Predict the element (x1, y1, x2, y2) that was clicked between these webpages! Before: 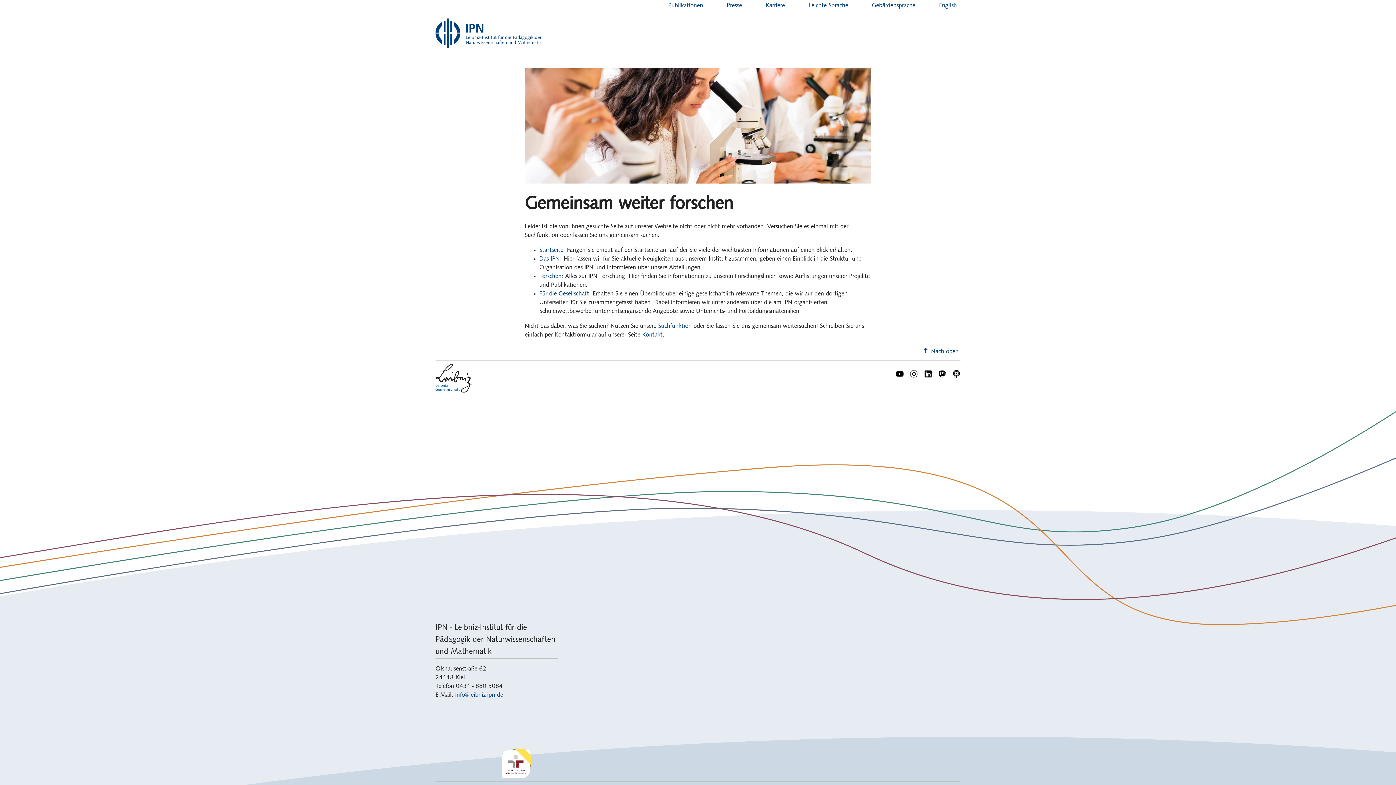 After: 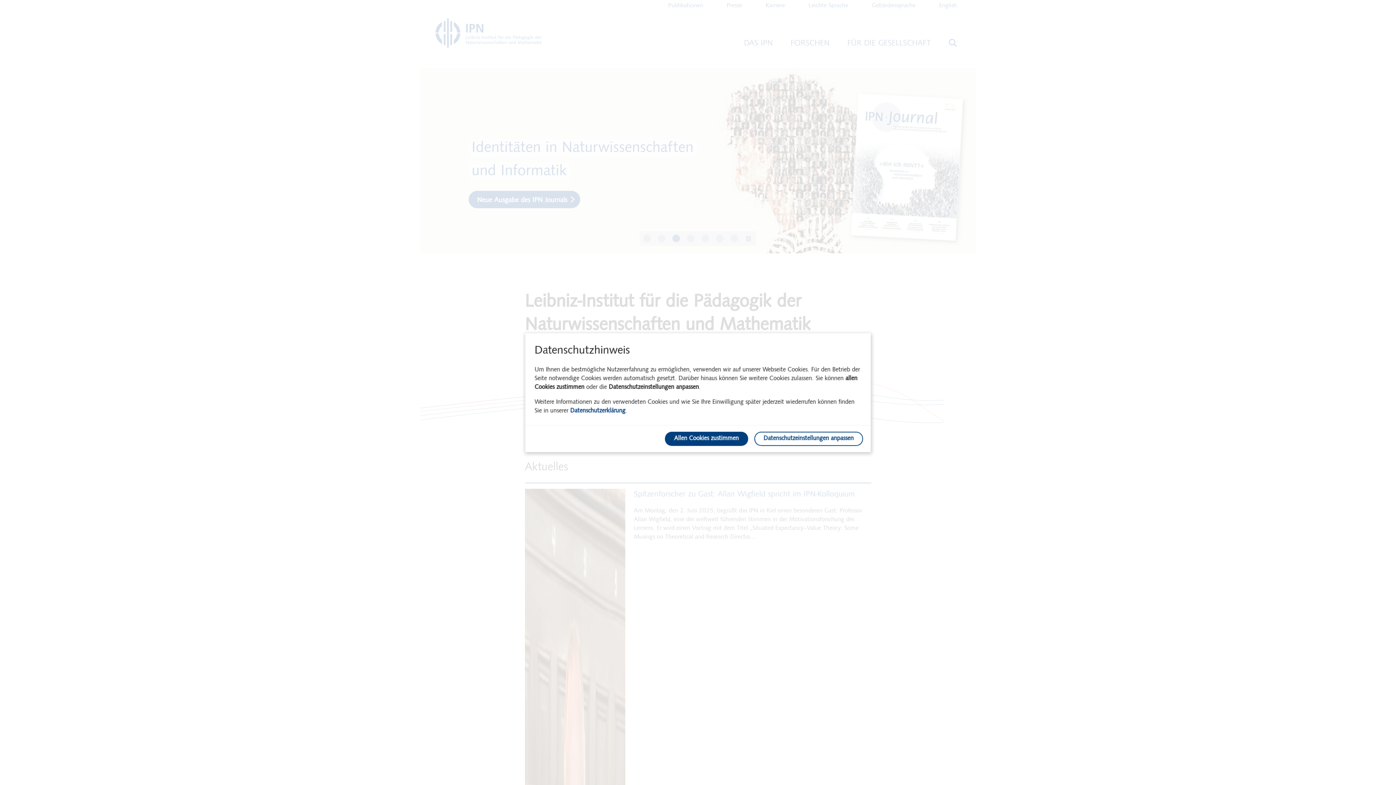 Action: bbox: (435, 10, 541, 55)